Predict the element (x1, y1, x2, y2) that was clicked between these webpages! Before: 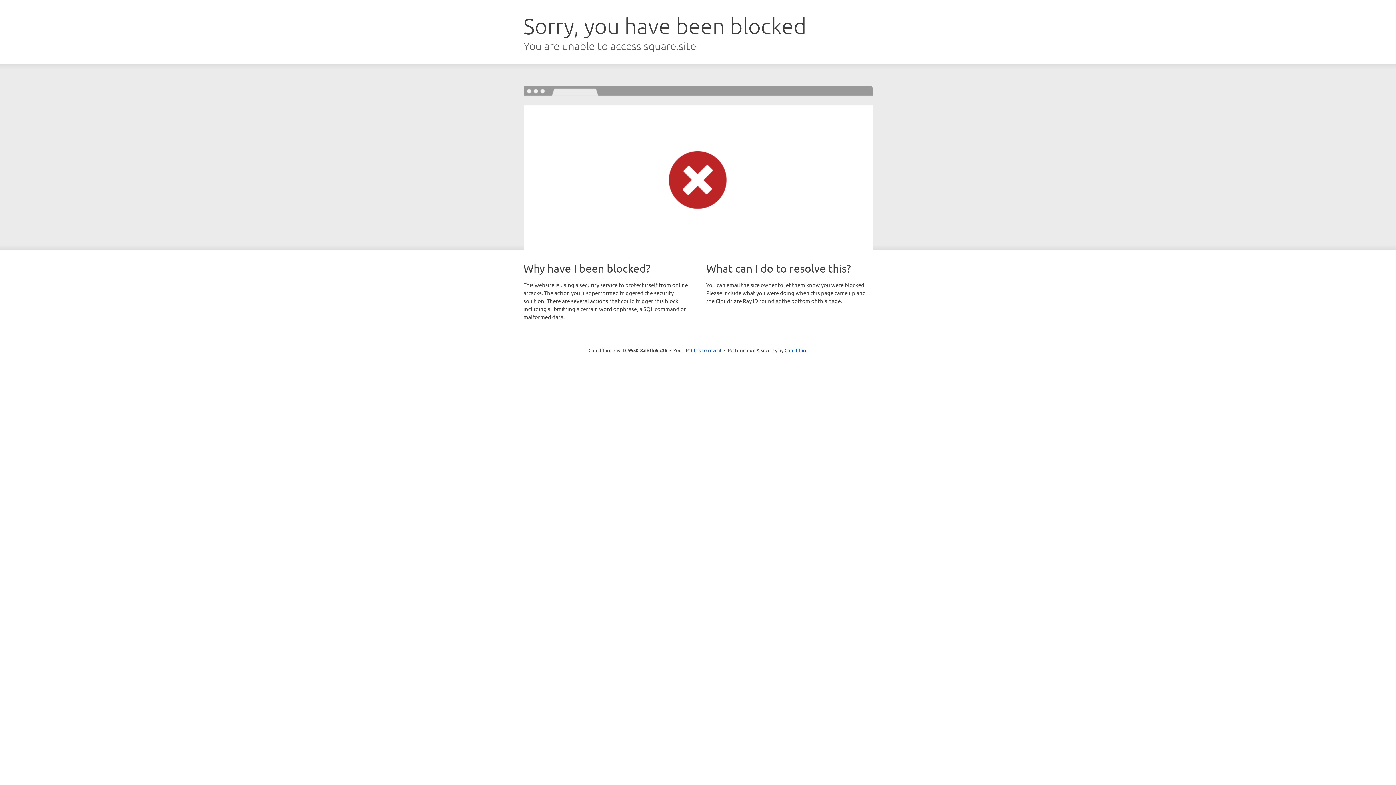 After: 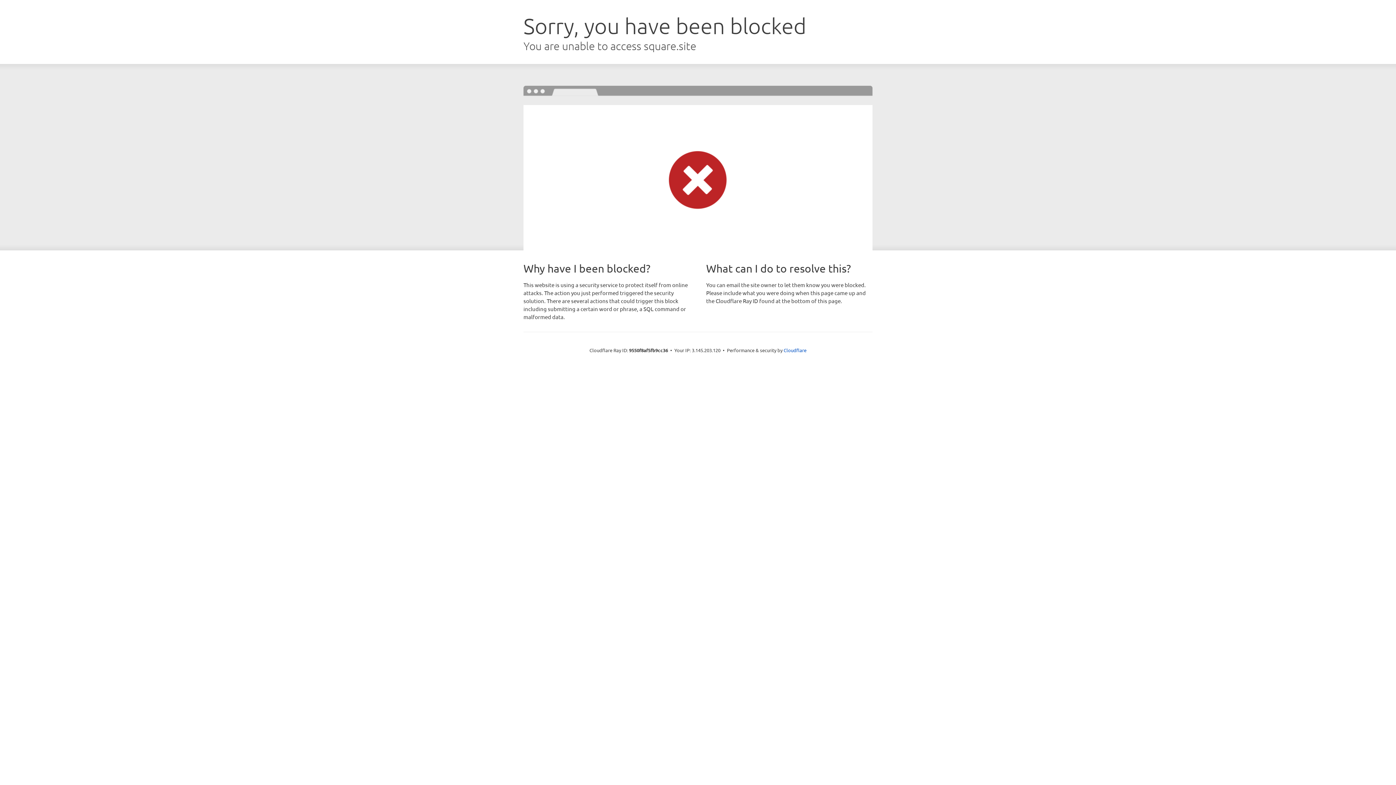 Action: bbox: (691, 346, 721, 353) label: Click to reveal